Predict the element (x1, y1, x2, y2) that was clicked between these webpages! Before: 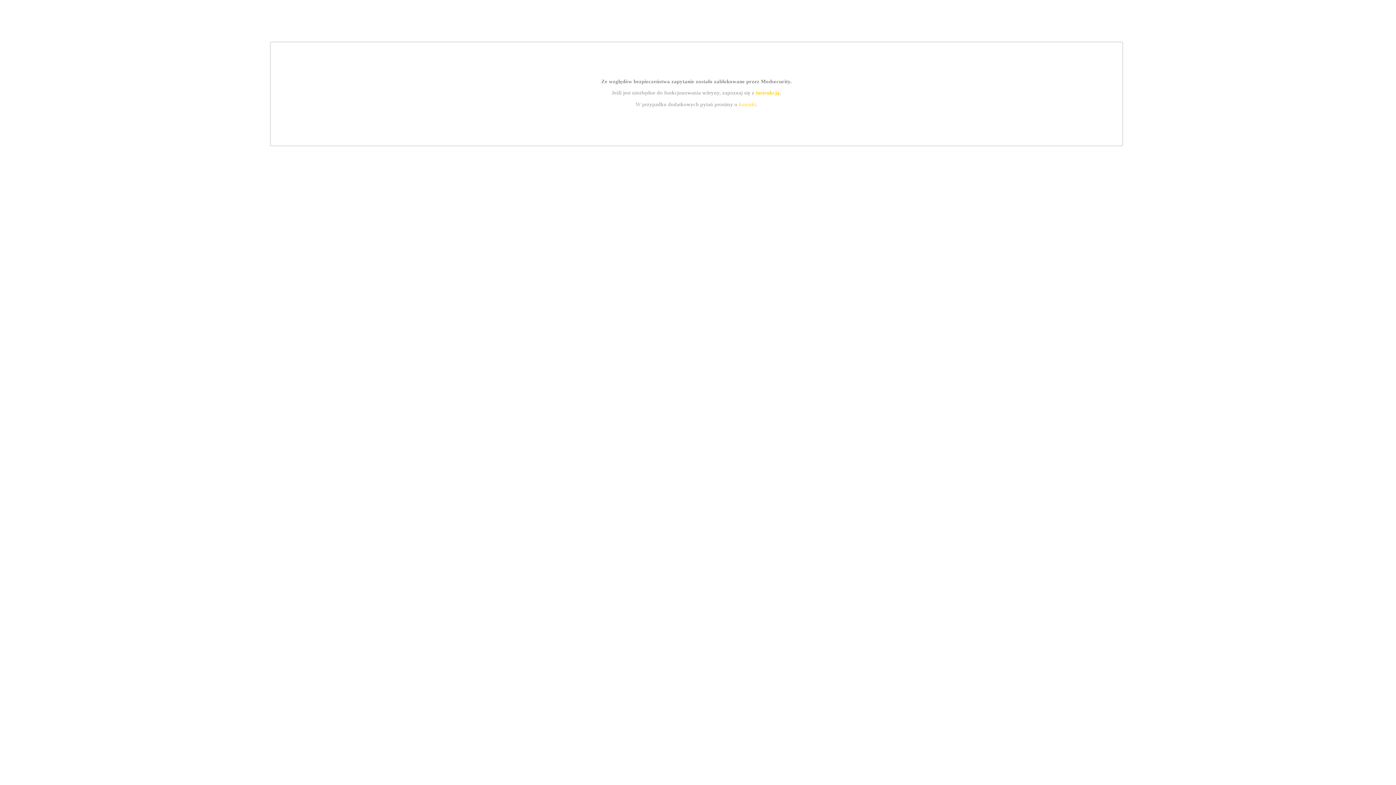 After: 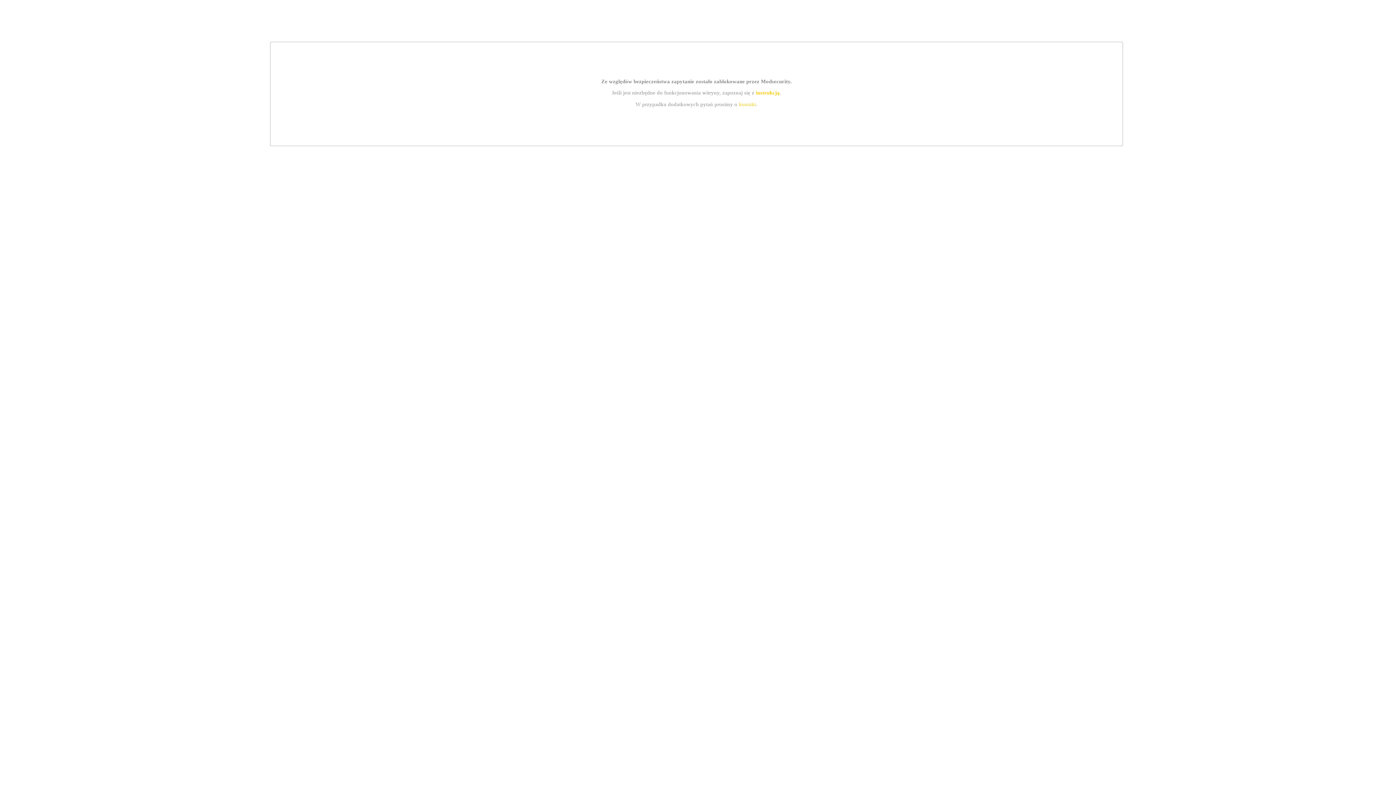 Action: bbox: (755, 89, 779, 95) label: instrukcją